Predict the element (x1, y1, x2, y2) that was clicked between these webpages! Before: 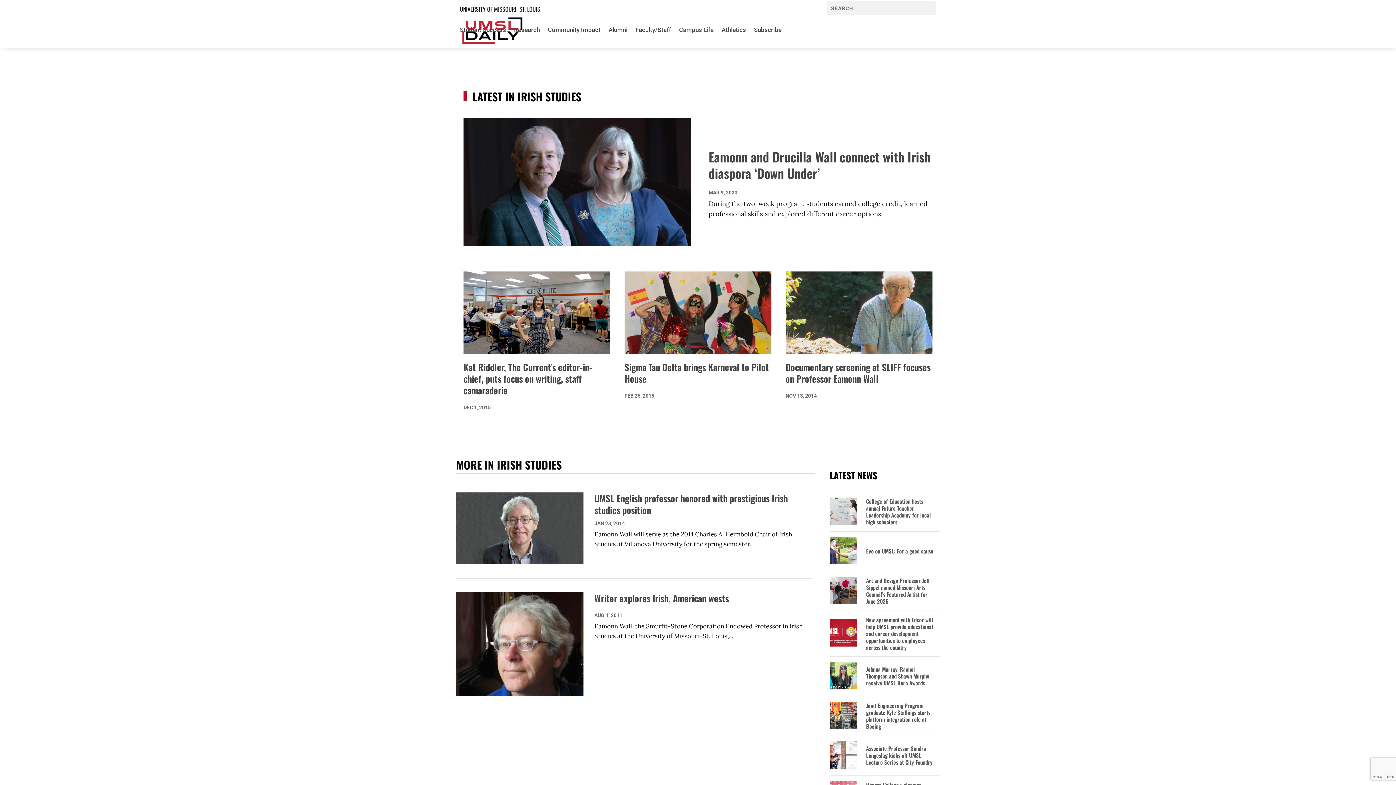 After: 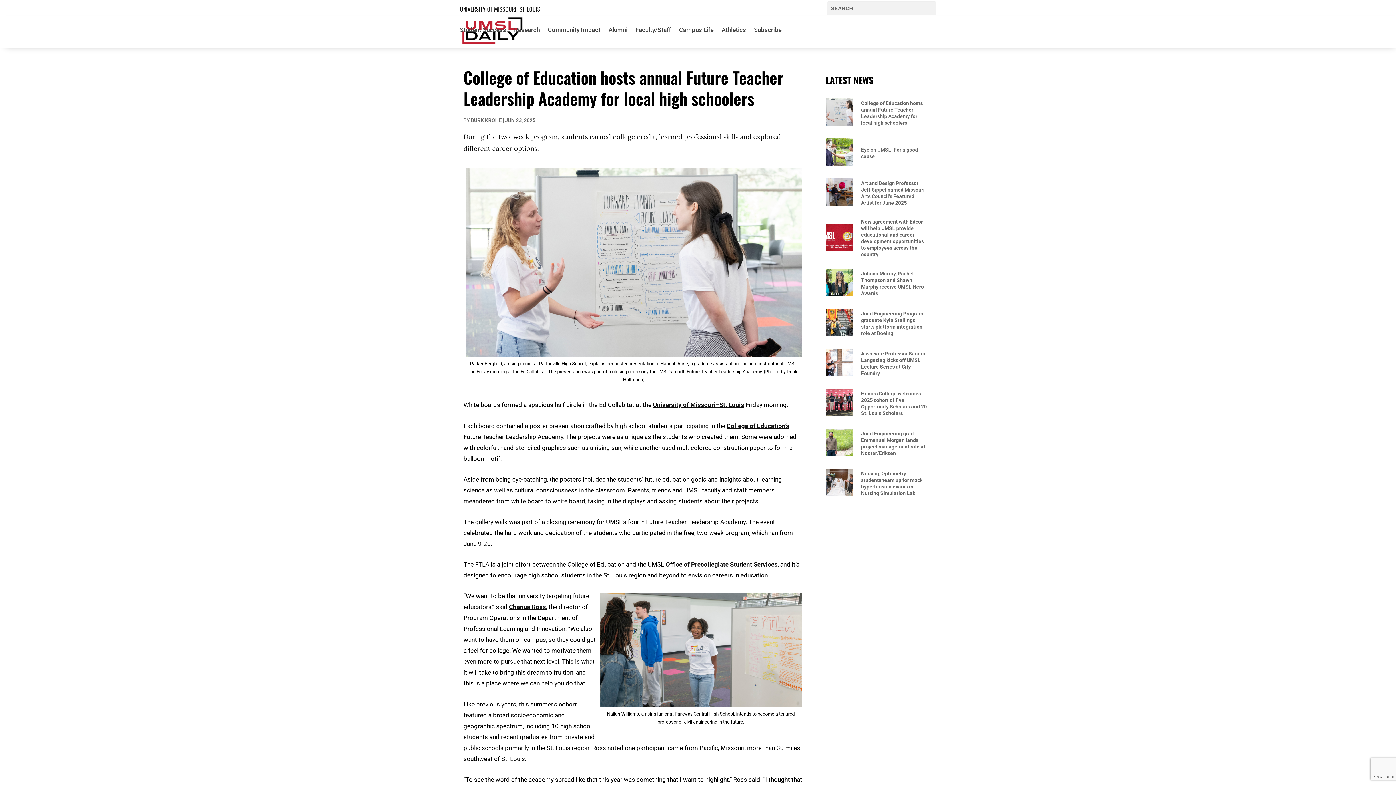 Action: label: College of Education hosts annual Future Teacher Leadership Academy for local high schoolers bbox: (866, 498, 934, 525)